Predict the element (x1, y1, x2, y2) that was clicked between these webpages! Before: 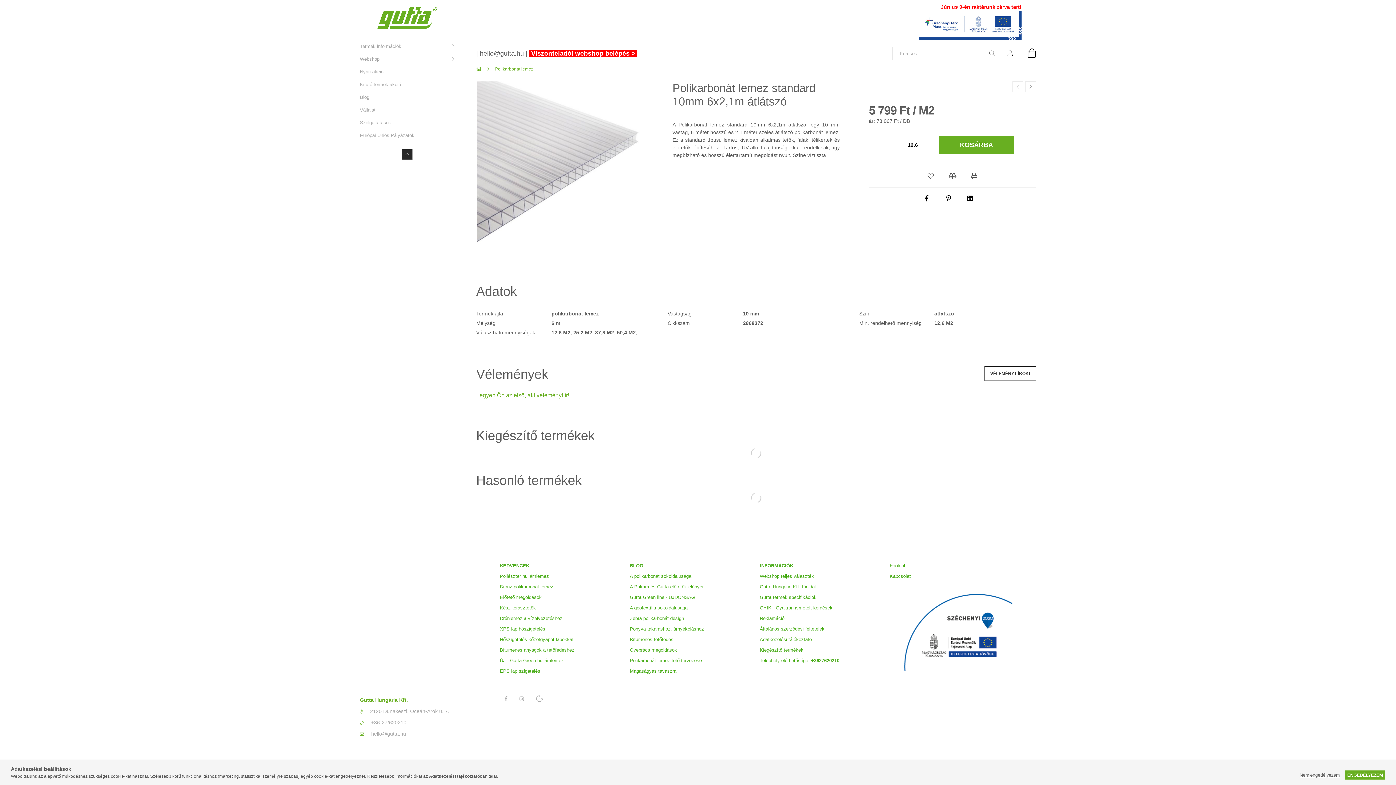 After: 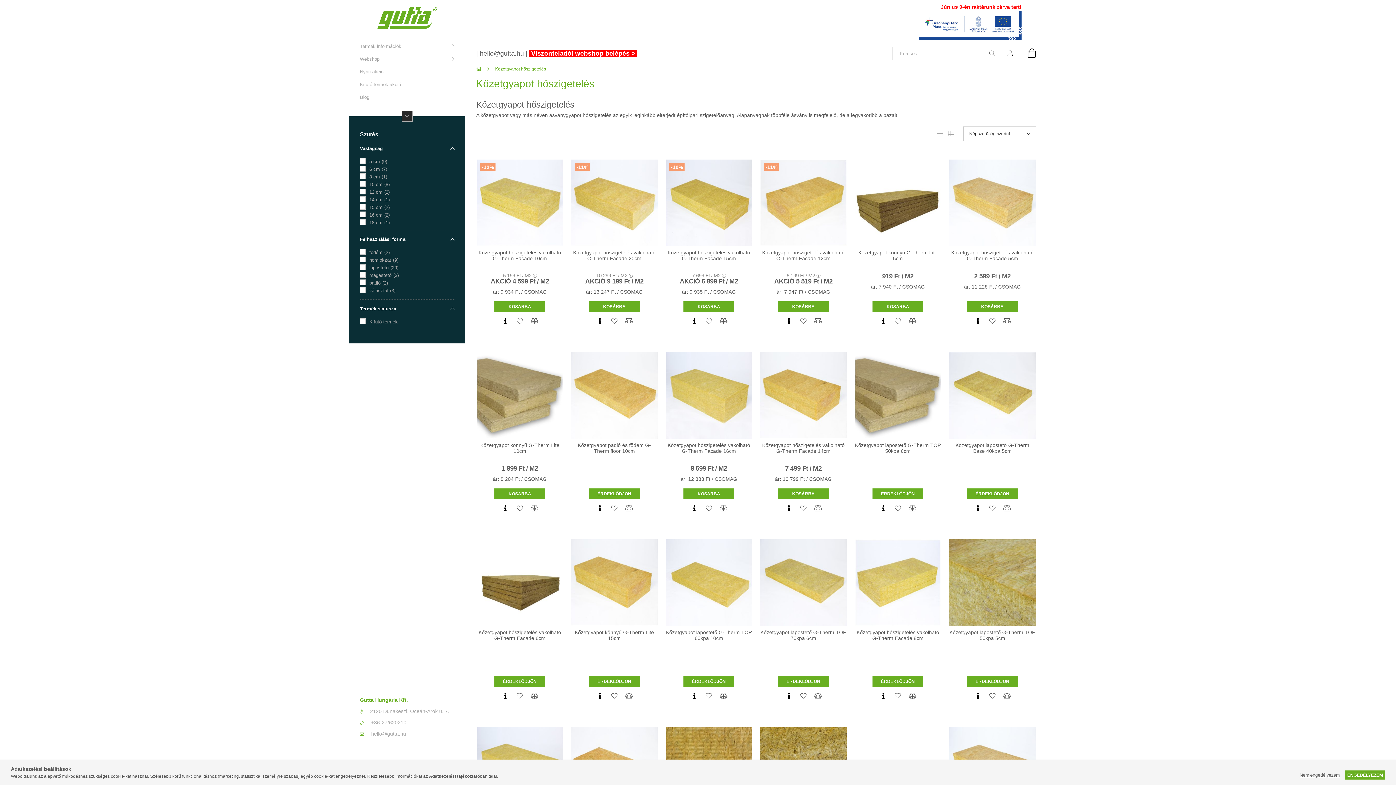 Action: bbox: (500, 637, 573, 642) label: Hőszigetelés kőzetgyapot lapokkal